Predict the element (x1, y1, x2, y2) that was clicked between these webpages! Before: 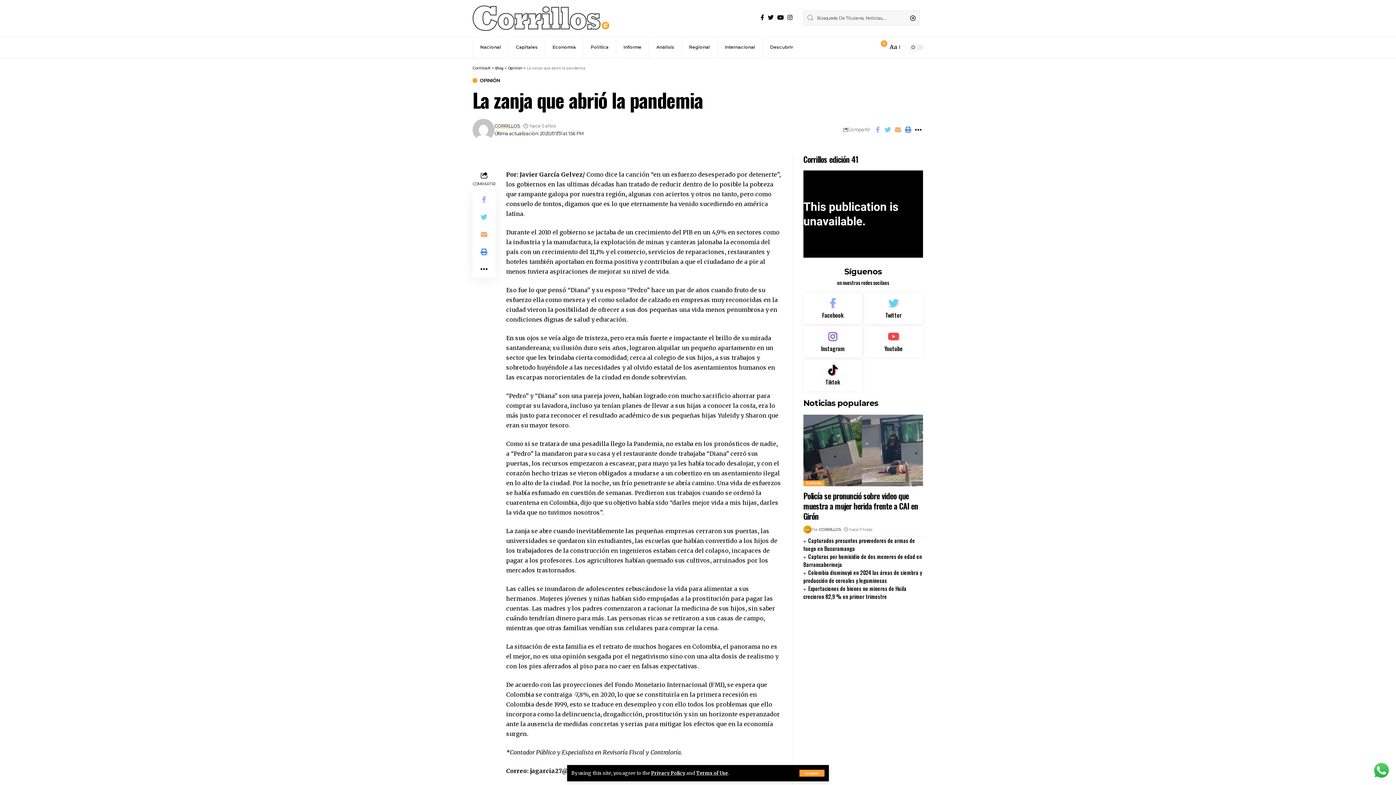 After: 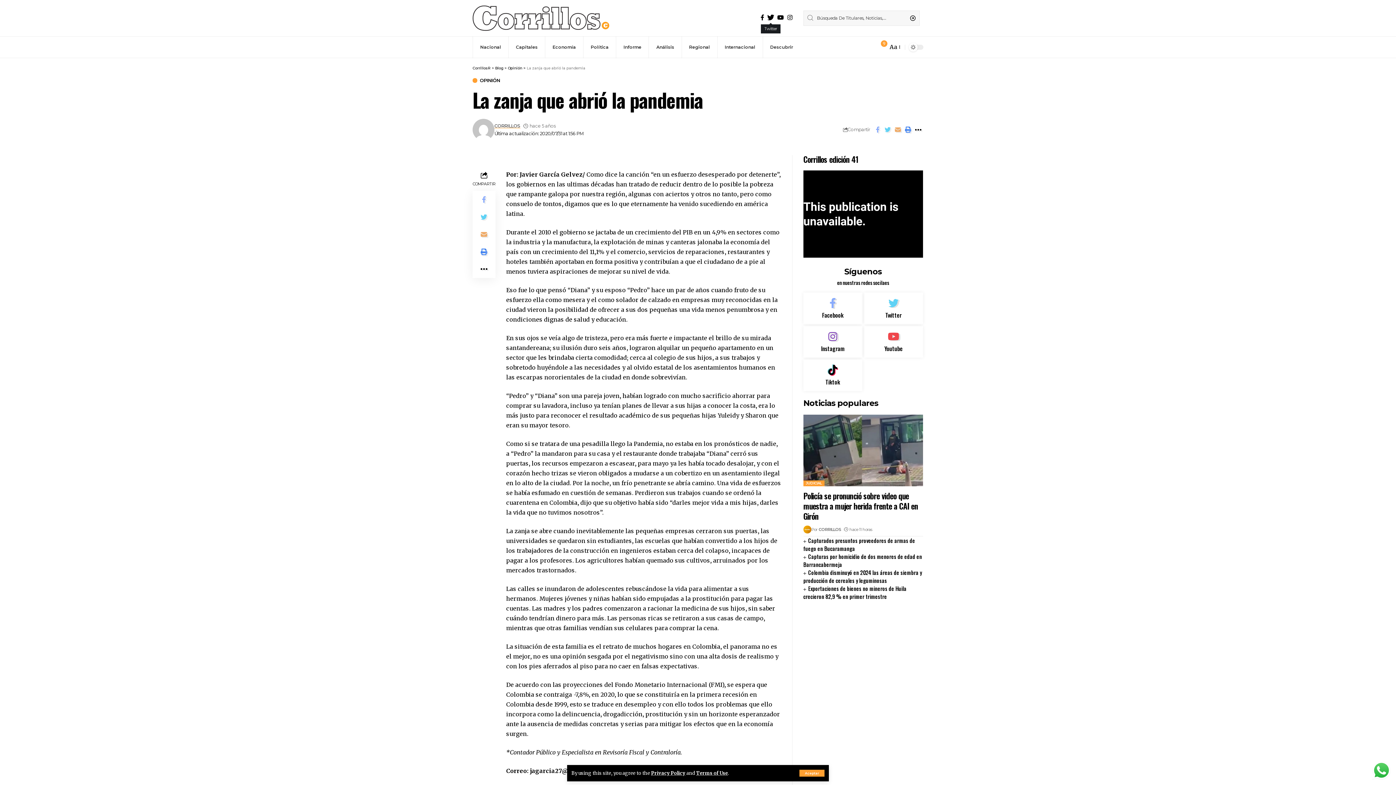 Action: label: Twitter bbox: (766, 12, 775, 22)